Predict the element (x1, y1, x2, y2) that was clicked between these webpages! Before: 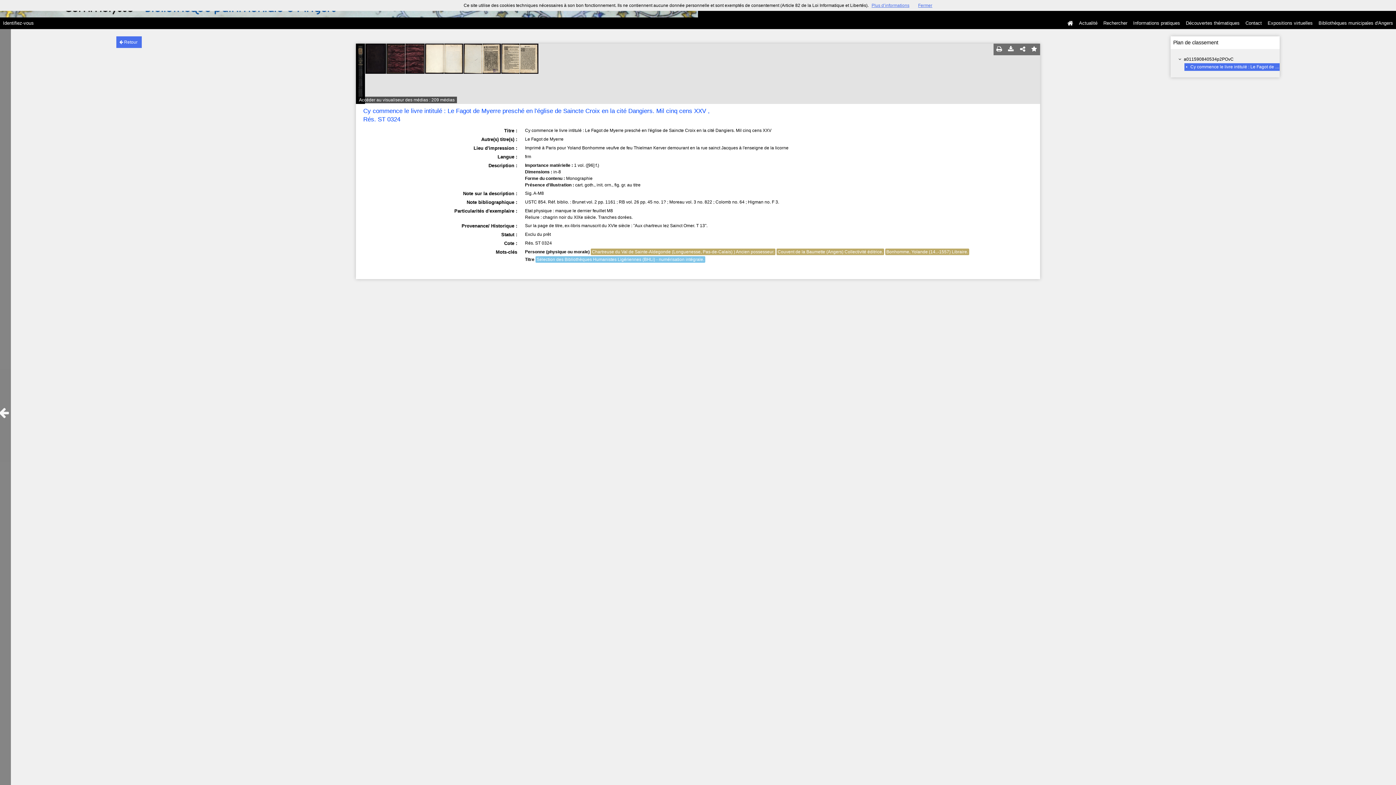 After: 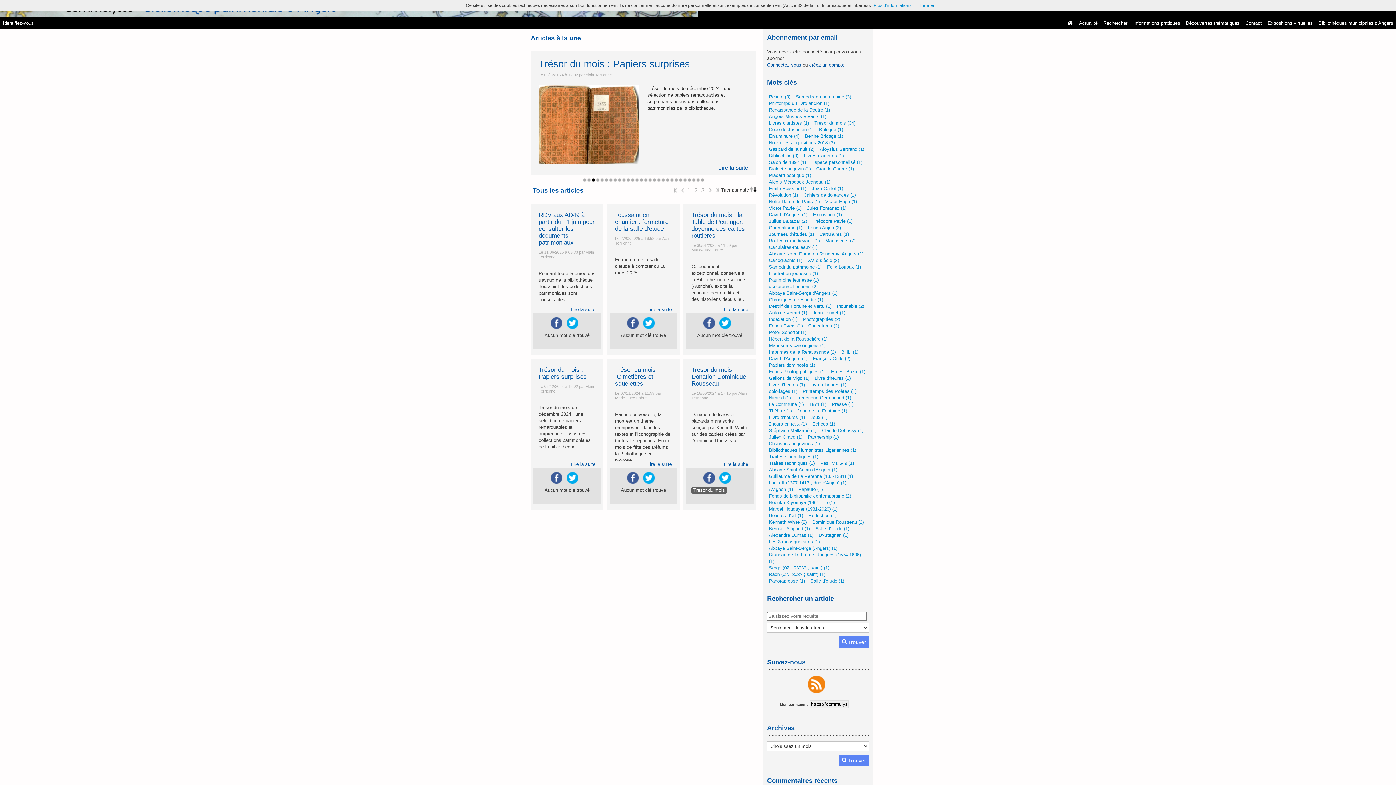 Action: label: Actualité bbox: (1076, 17, 1100, 29)